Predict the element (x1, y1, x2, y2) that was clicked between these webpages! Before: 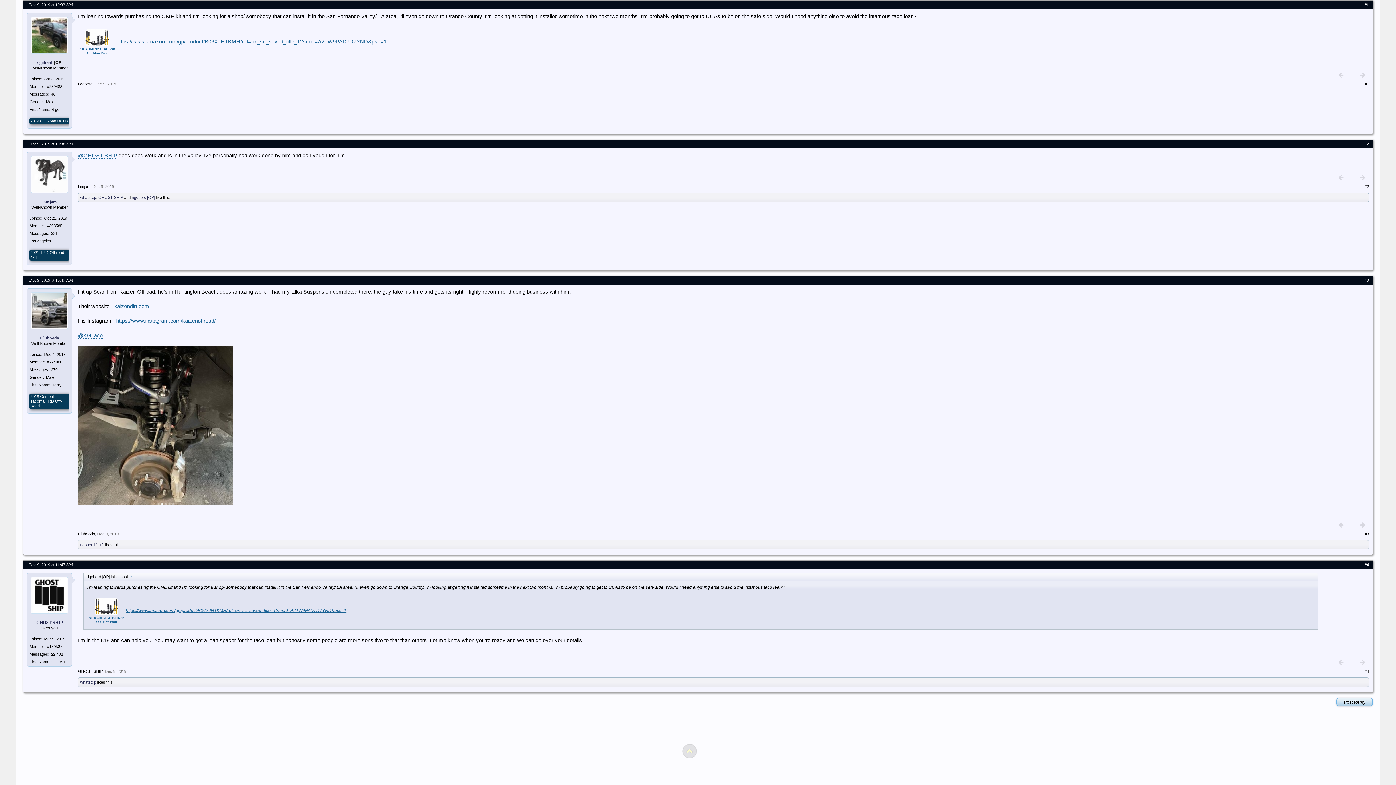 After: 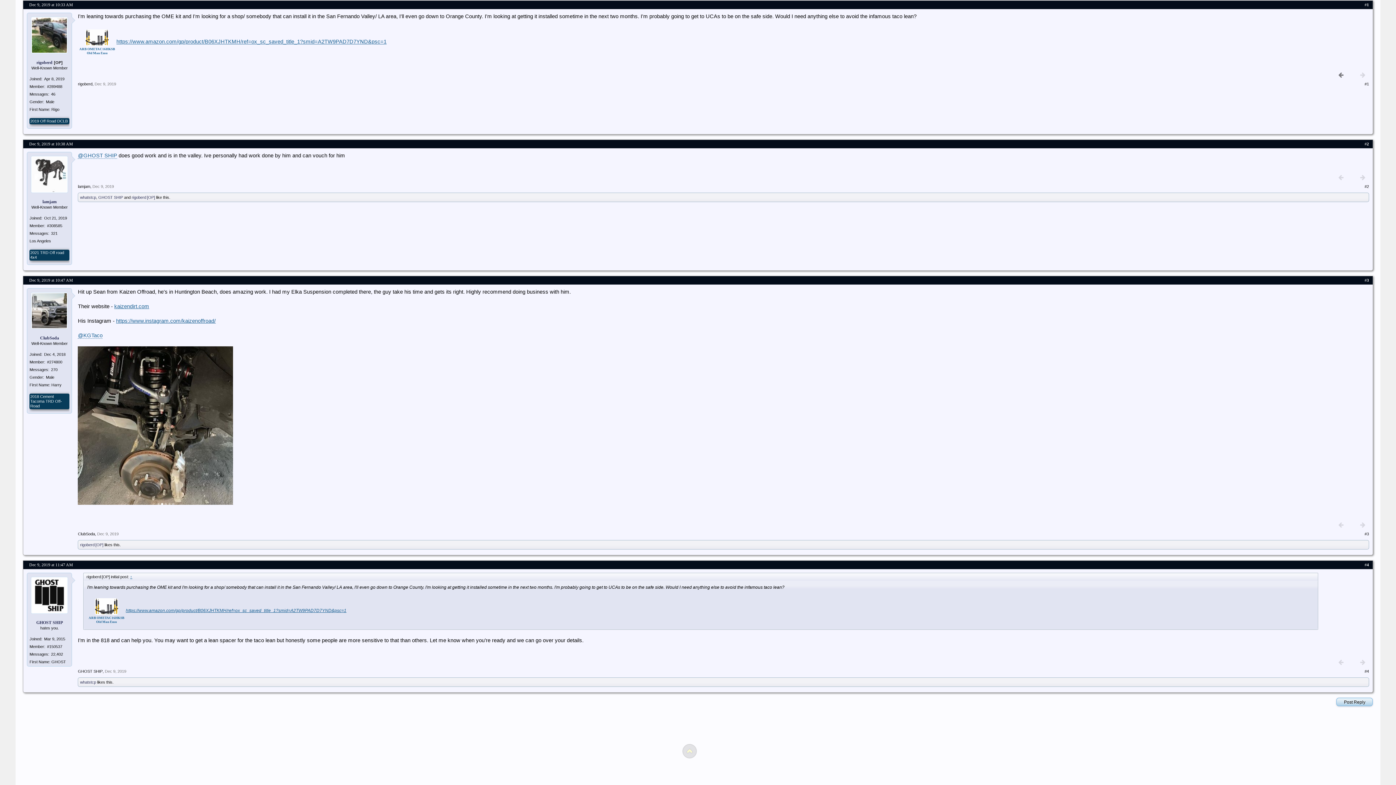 Action: bbox: (1335, 68, 1347, 81)